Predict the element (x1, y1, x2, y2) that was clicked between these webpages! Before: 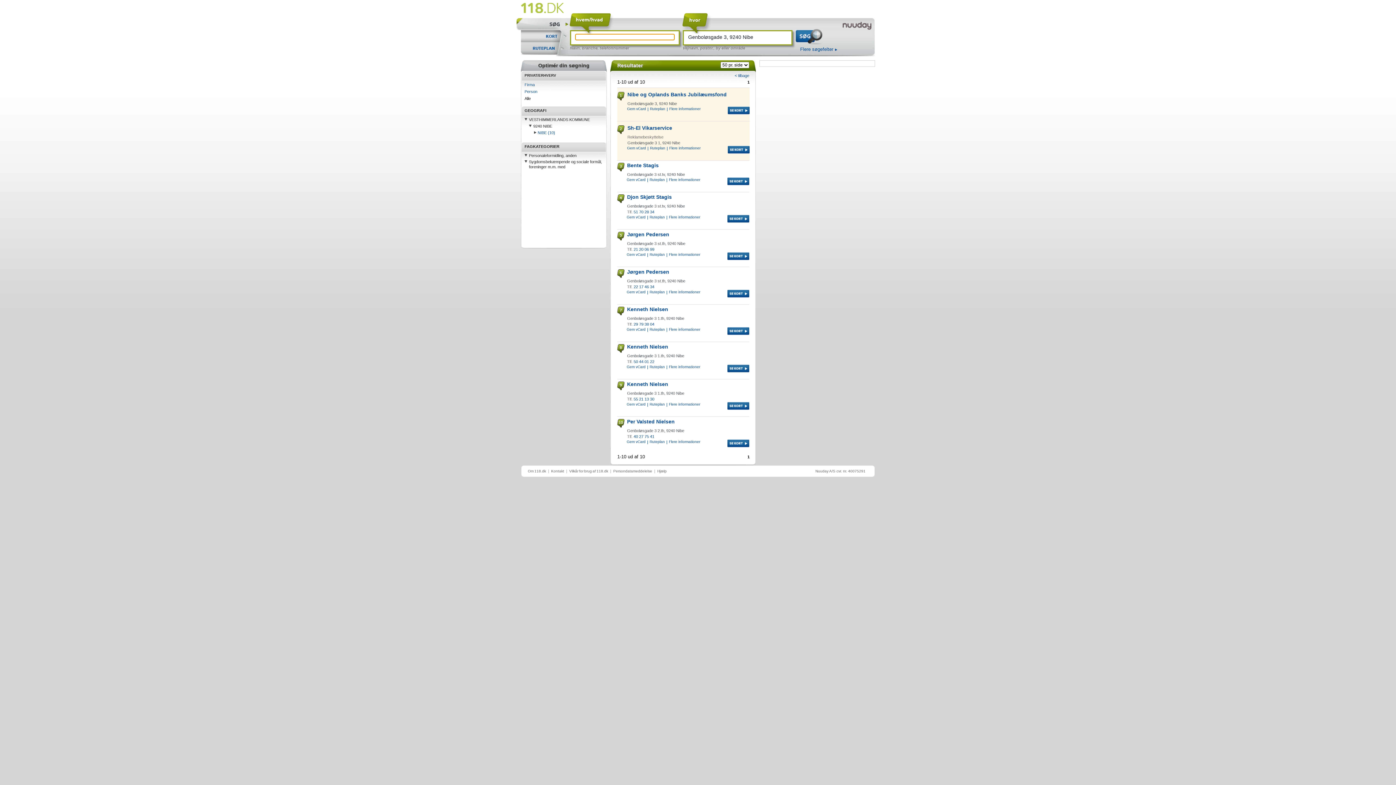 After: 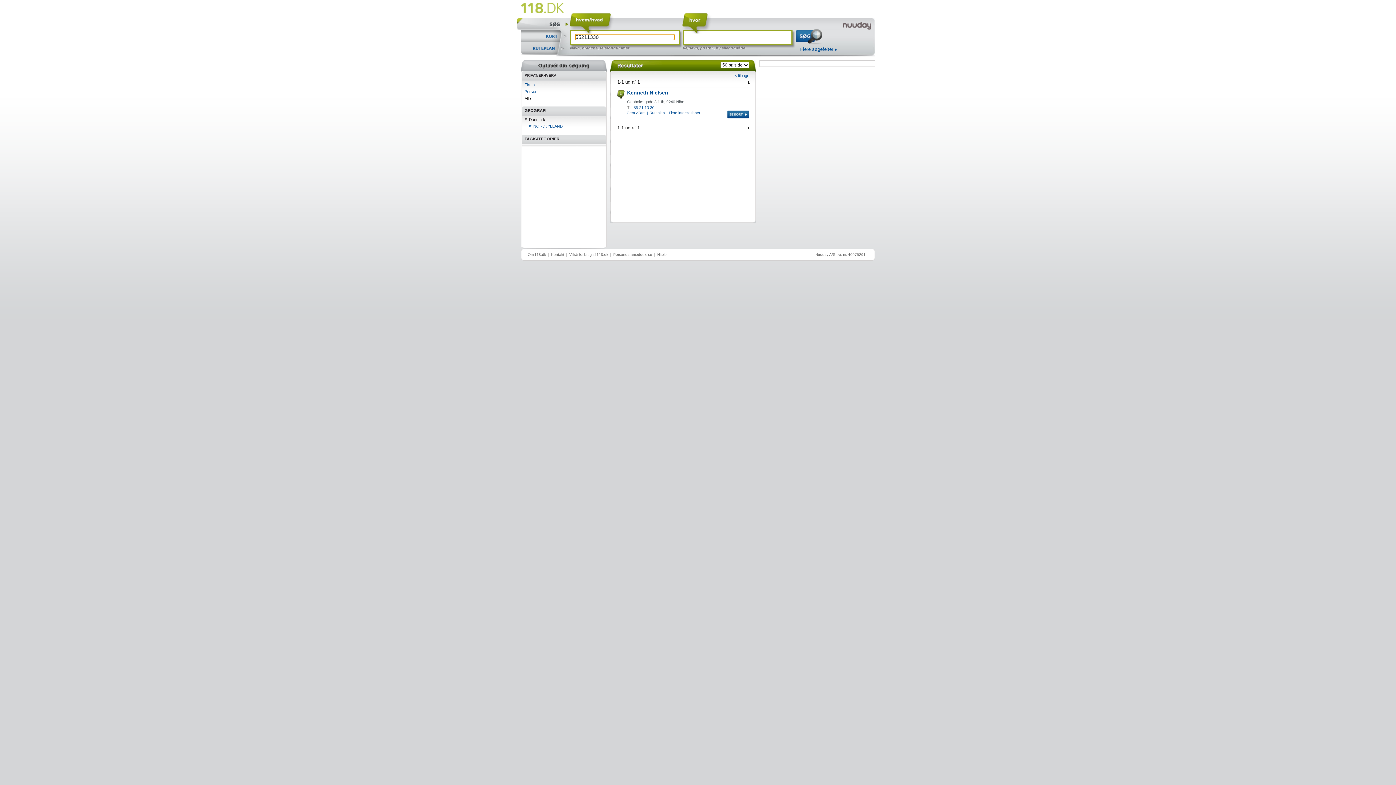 Action: bbox: (633, 397, 654, 401) label: 55 21 13 30